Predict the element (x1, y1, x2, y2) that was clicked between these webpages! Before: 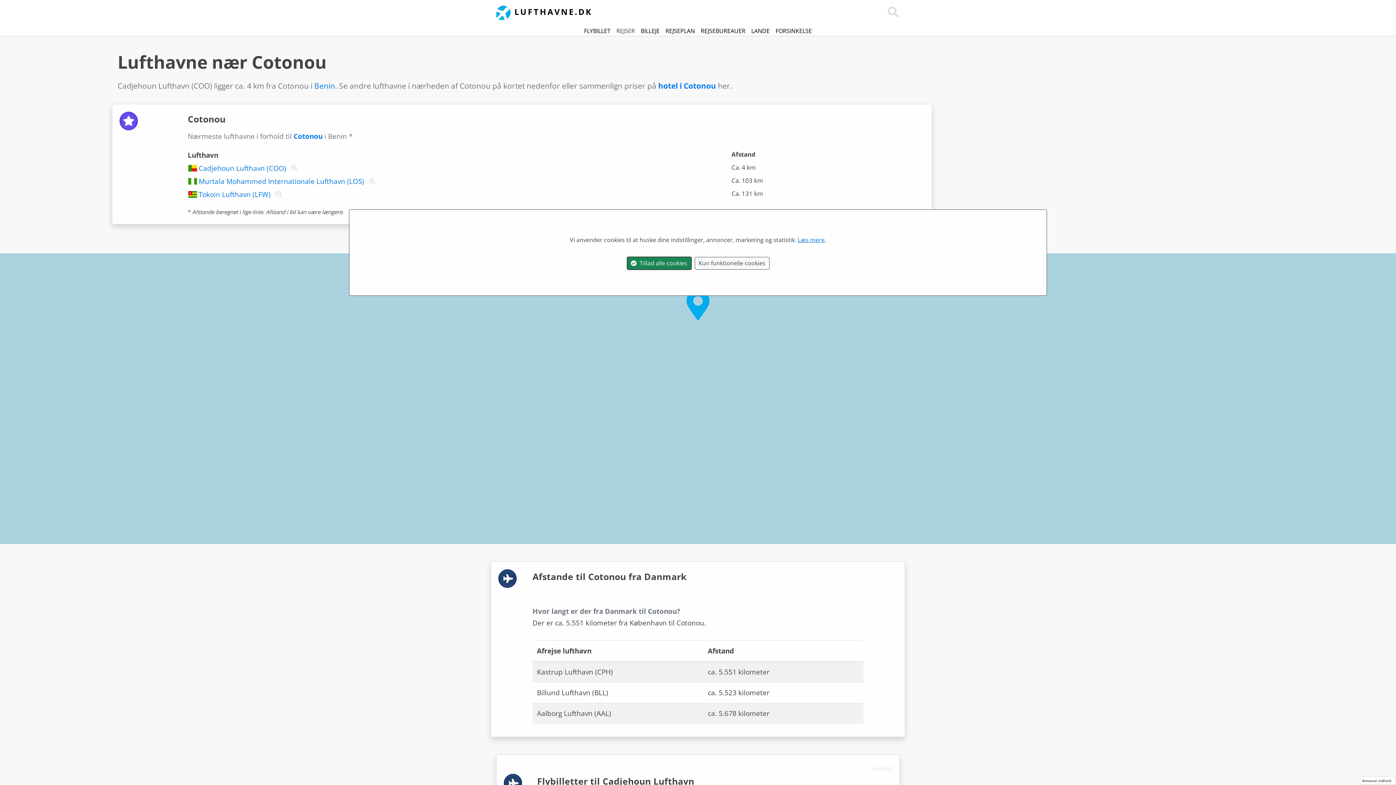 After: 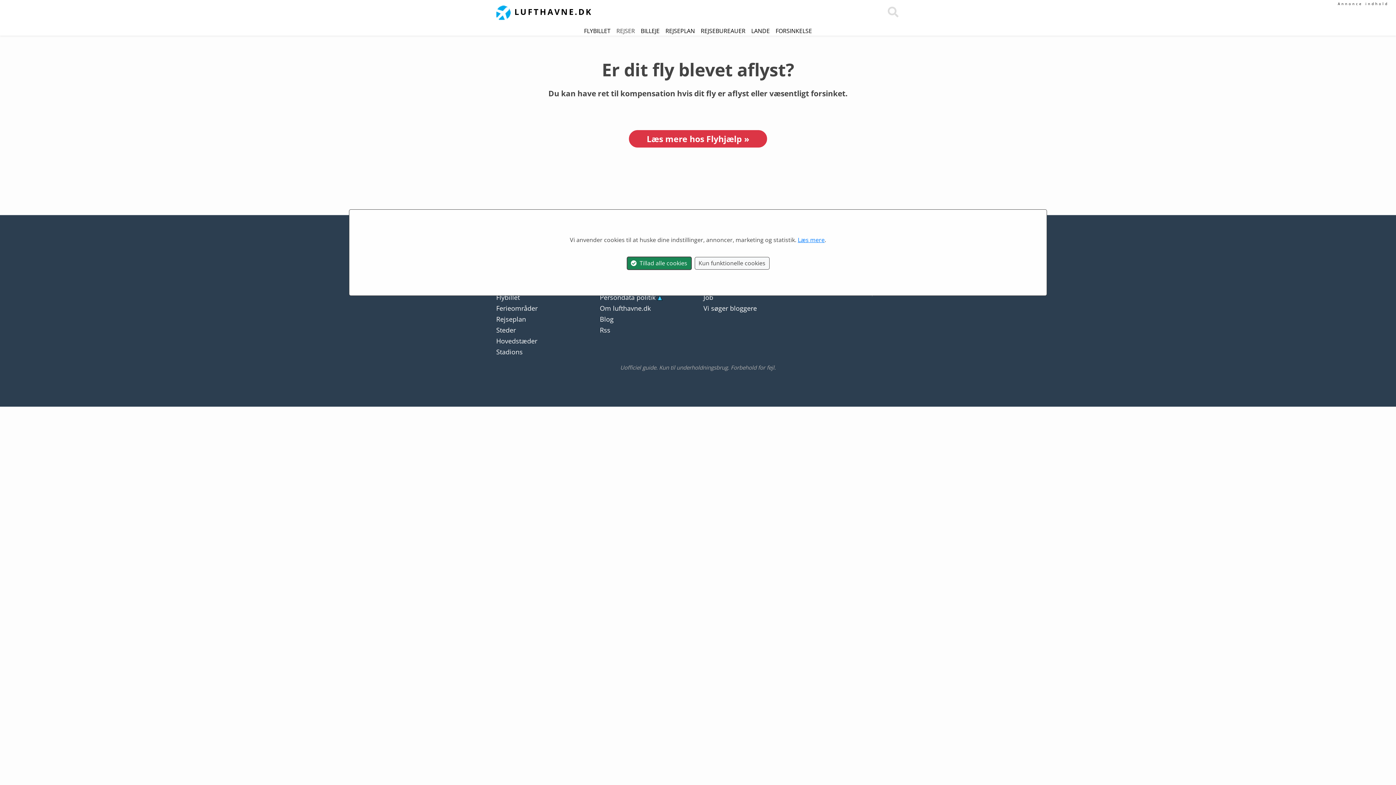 Action: label: FORSINKELSE bbox: (775, 26, 812, 34)